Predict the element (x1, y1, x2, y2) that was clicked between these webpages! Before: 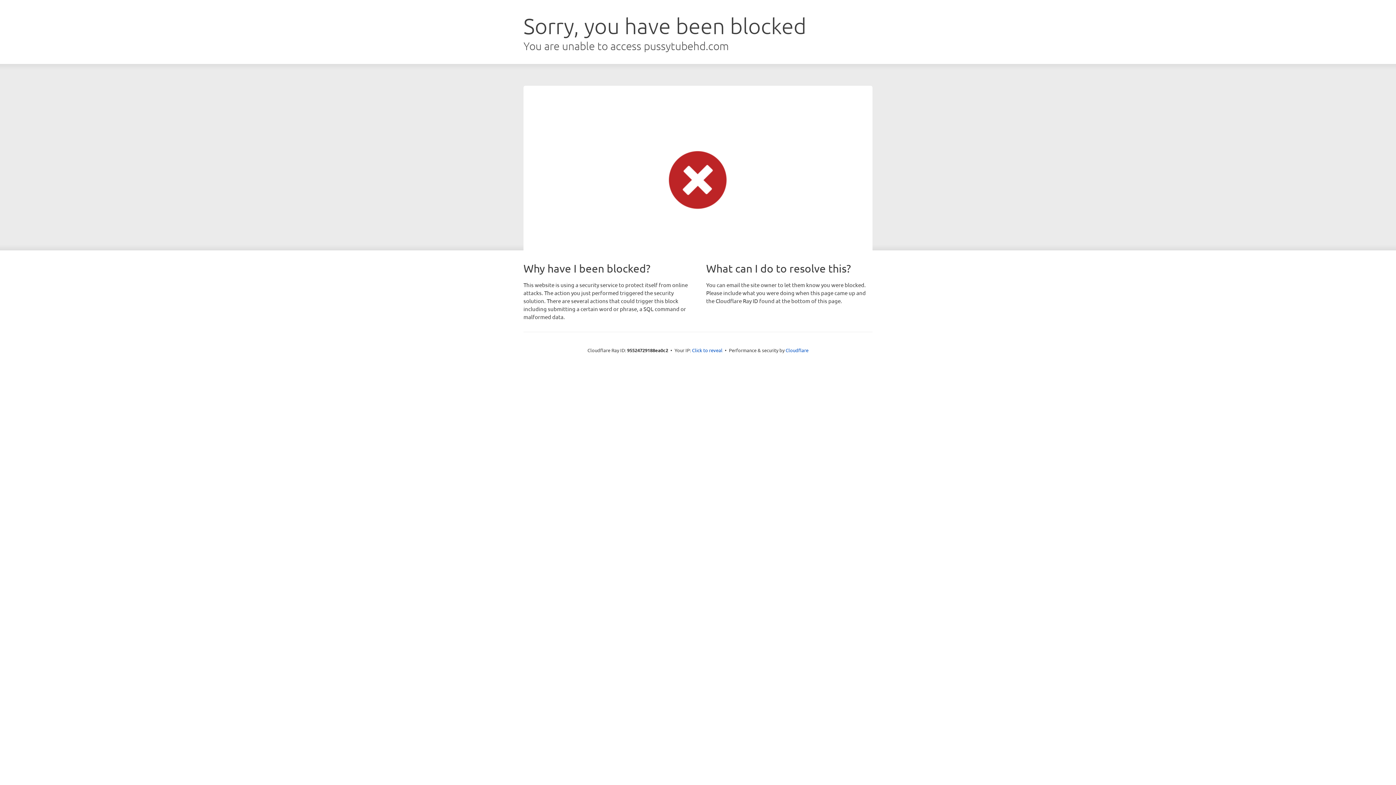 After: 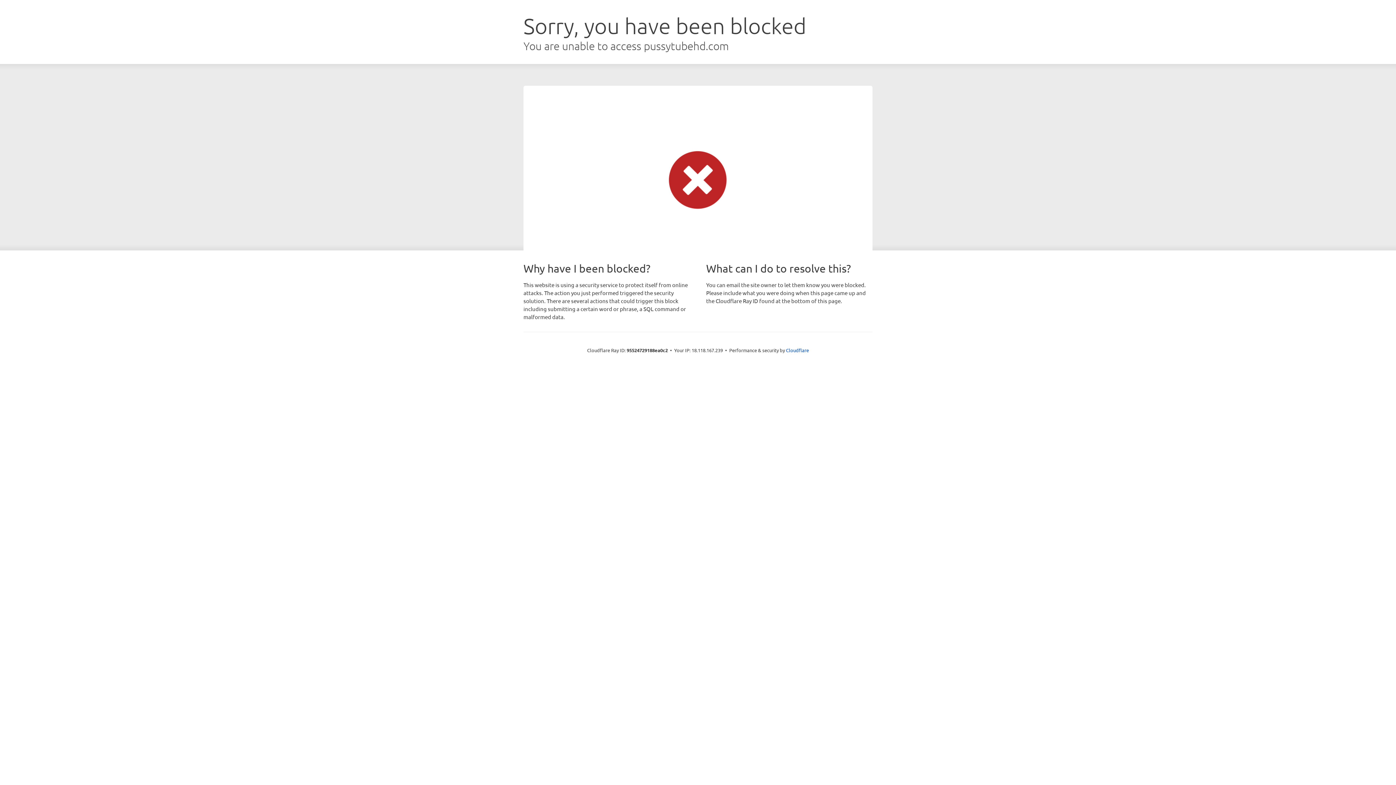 Action: bbox: (692, 346, 722, 353) label: Click to reveal